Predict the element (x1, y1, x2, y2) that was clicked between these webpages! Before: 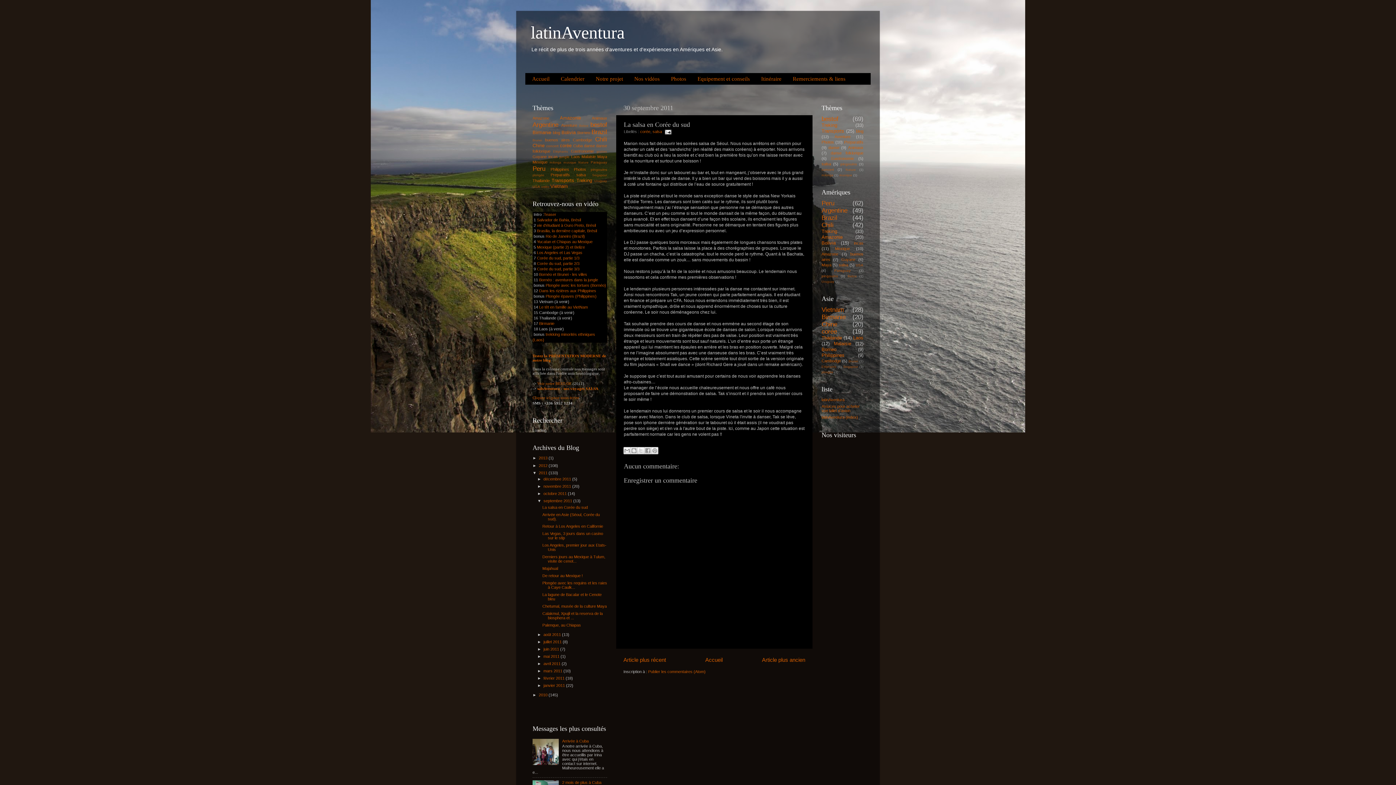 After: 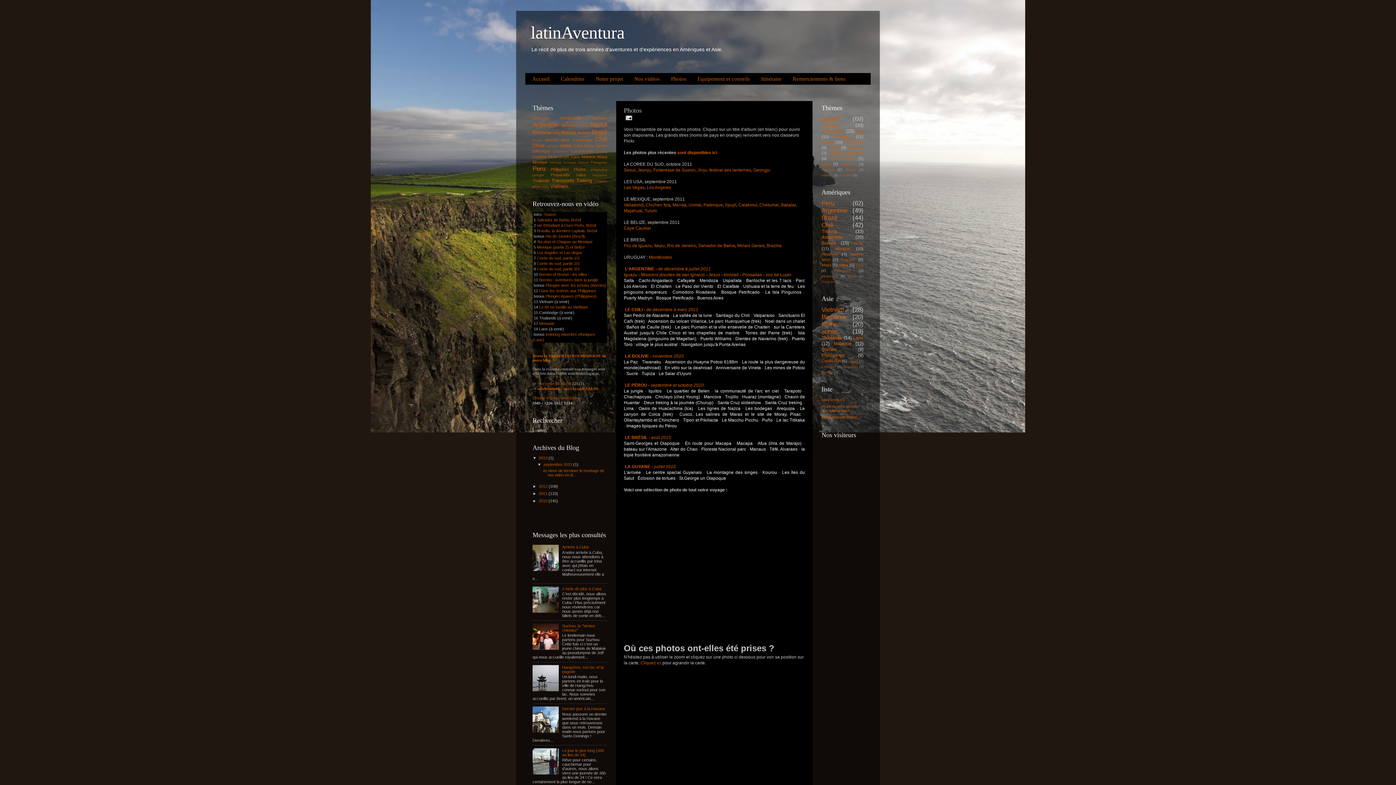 Action: label: Photos bbox: (665, 73, 692, 84)